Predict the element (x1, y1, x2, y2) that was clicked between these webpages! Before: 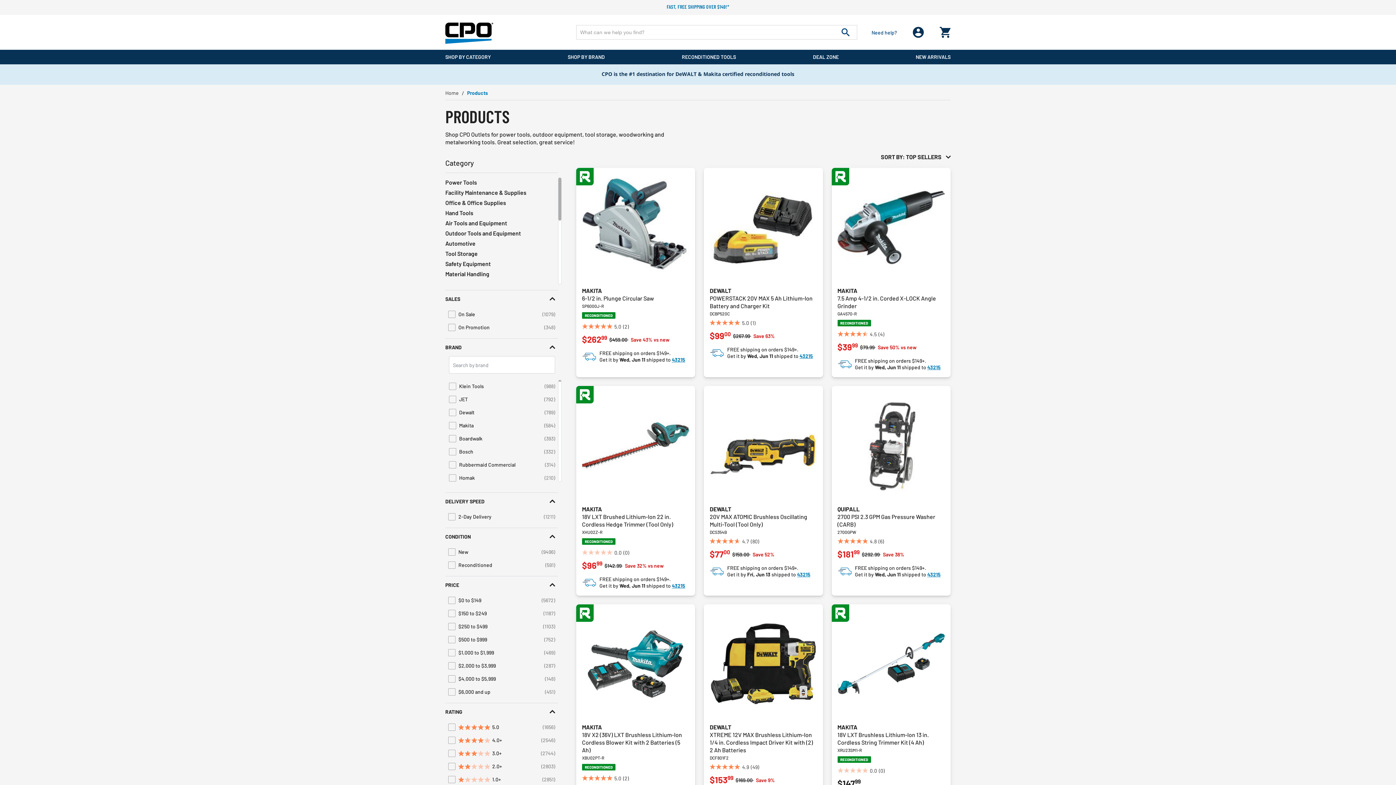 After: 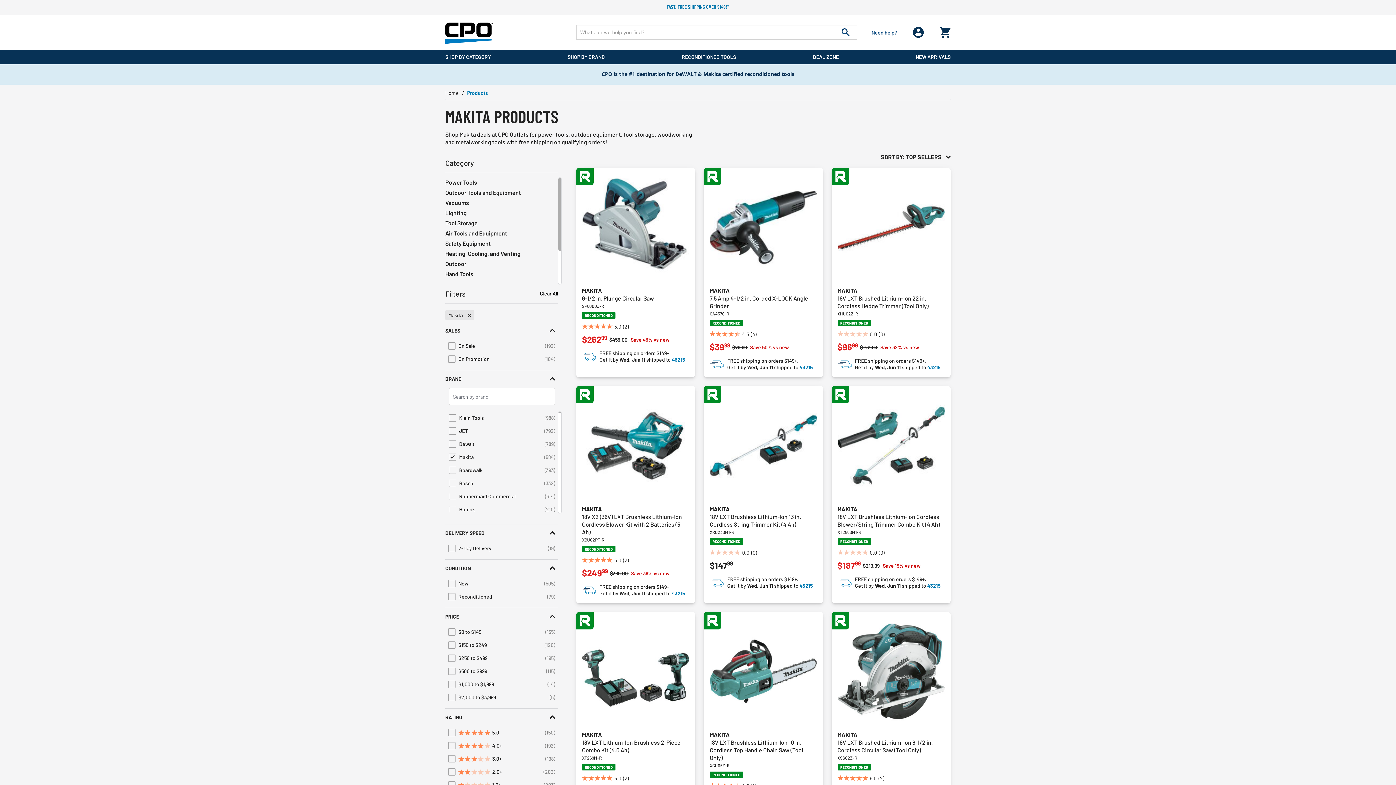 Action: bbox: (446, 419, 558, 432) label: Makita
(584)
Refine by Brand: Makita